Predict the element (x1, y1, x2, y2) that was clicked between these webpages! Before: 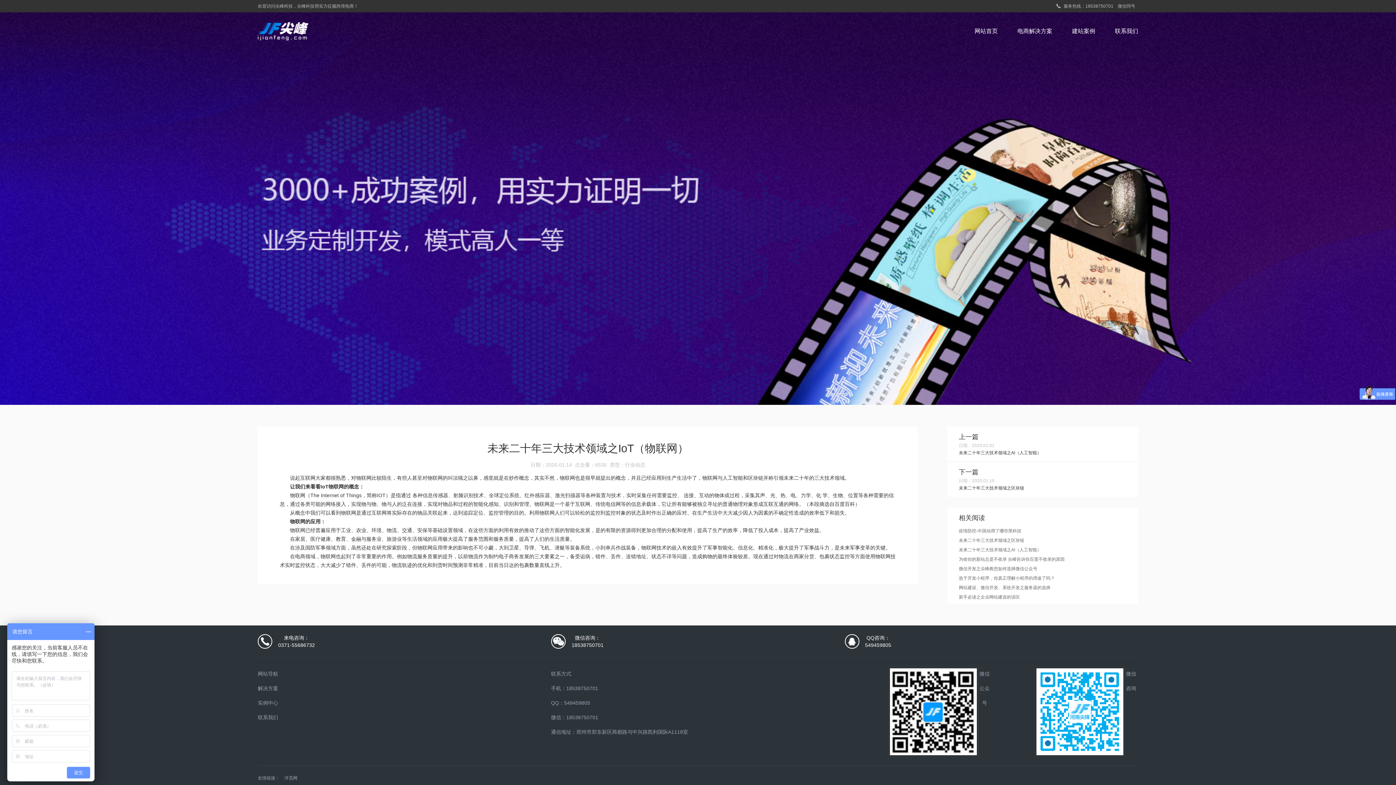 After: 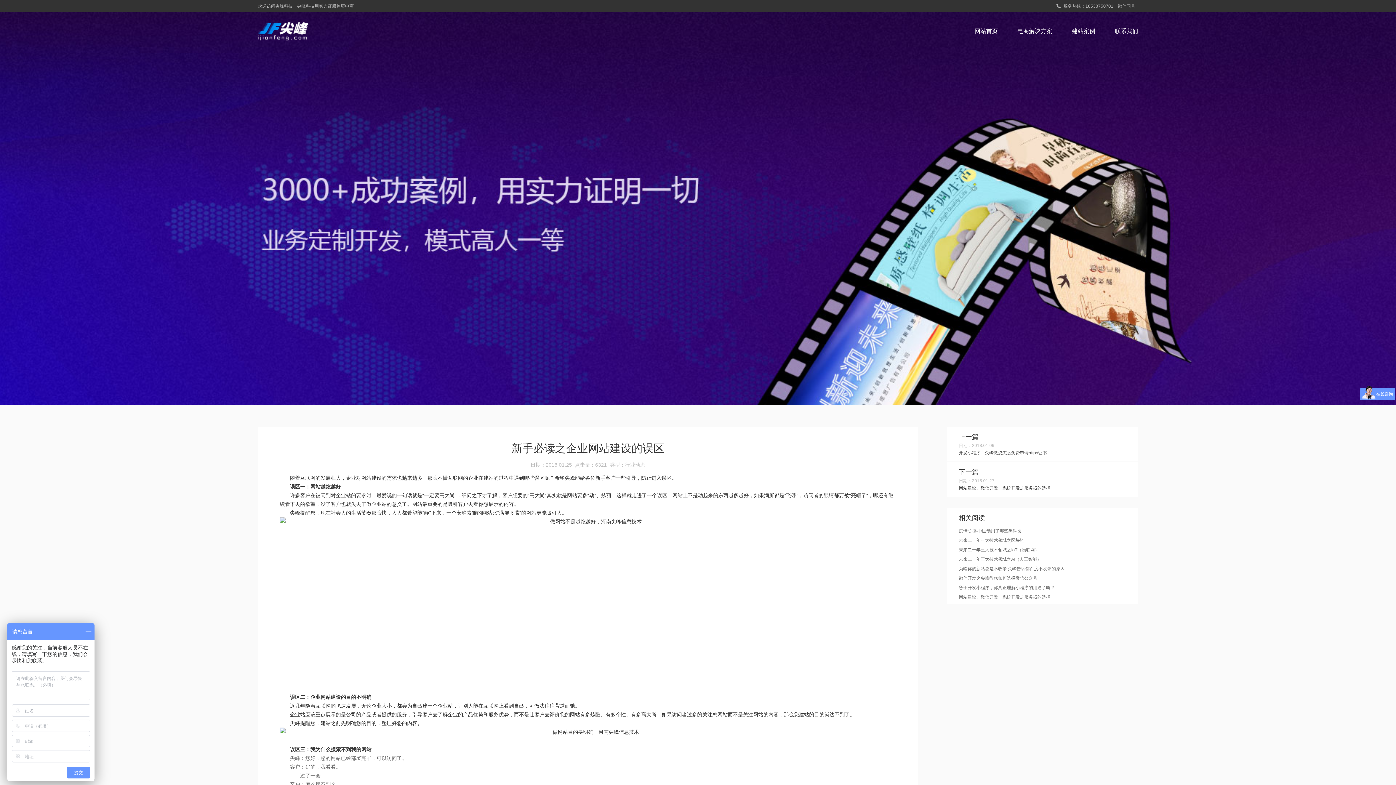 Action: bbox: (959, 594, 1020, 600) label: 新手必读之企业网站建设的误区